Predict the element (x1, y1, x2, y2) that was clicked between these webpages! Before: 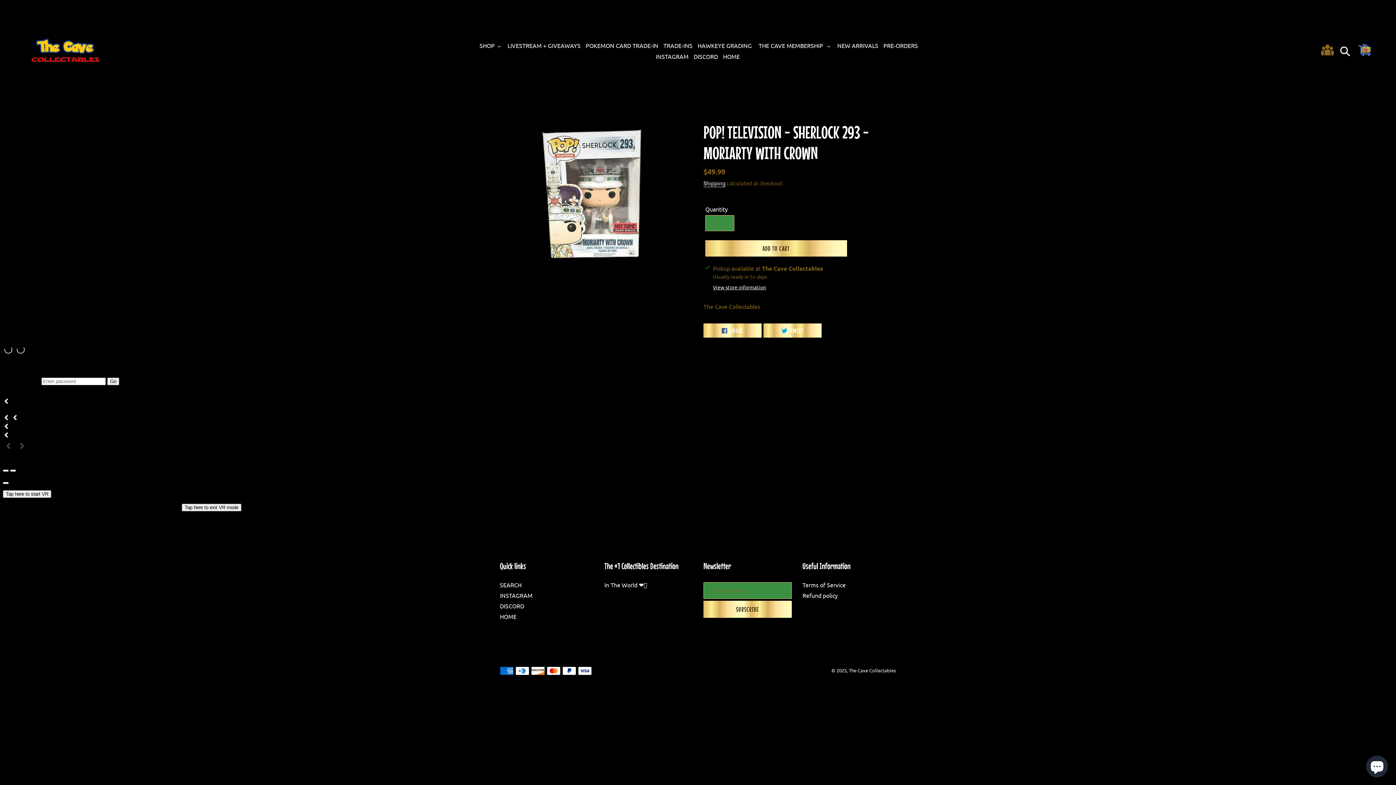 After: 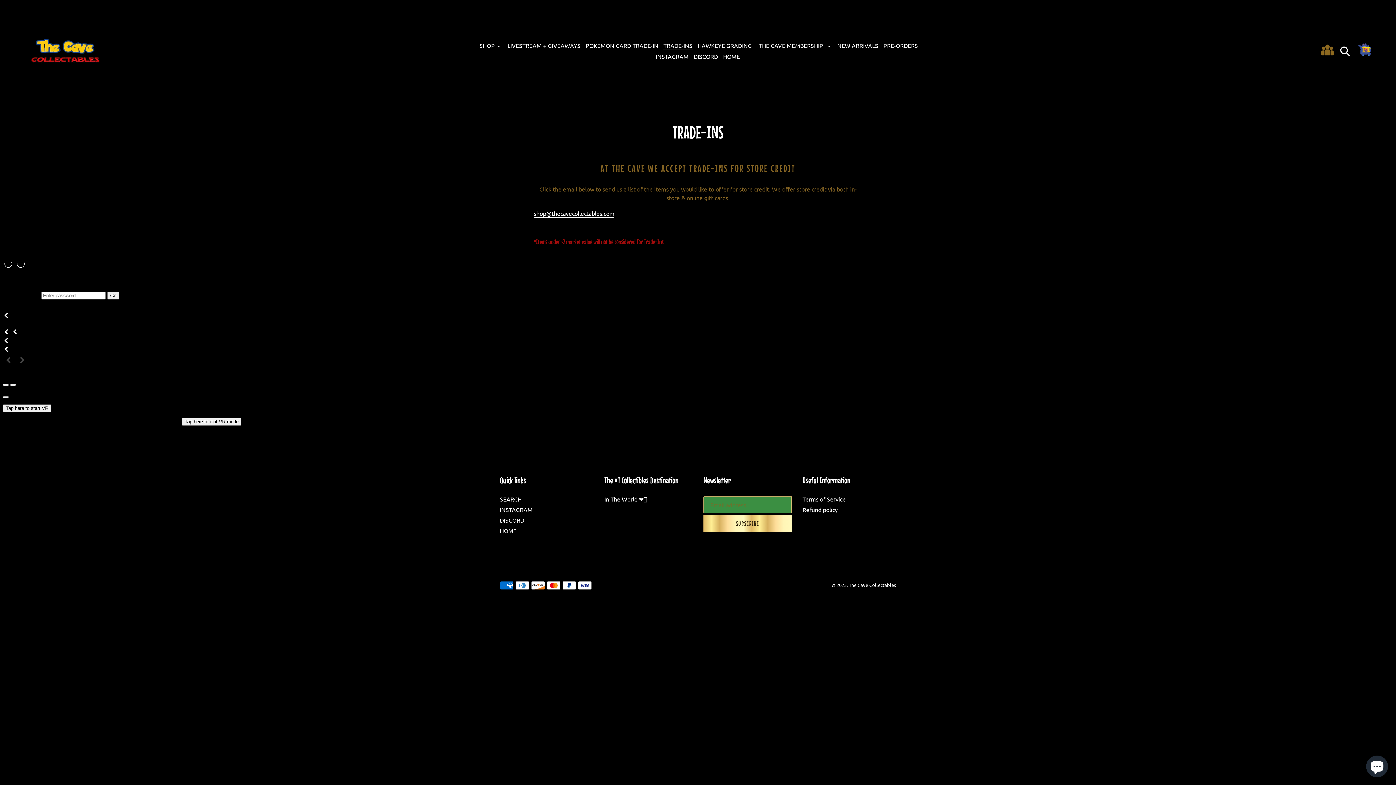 Action: label: TRADE-INS bbox: (661, 40, 694, 50)